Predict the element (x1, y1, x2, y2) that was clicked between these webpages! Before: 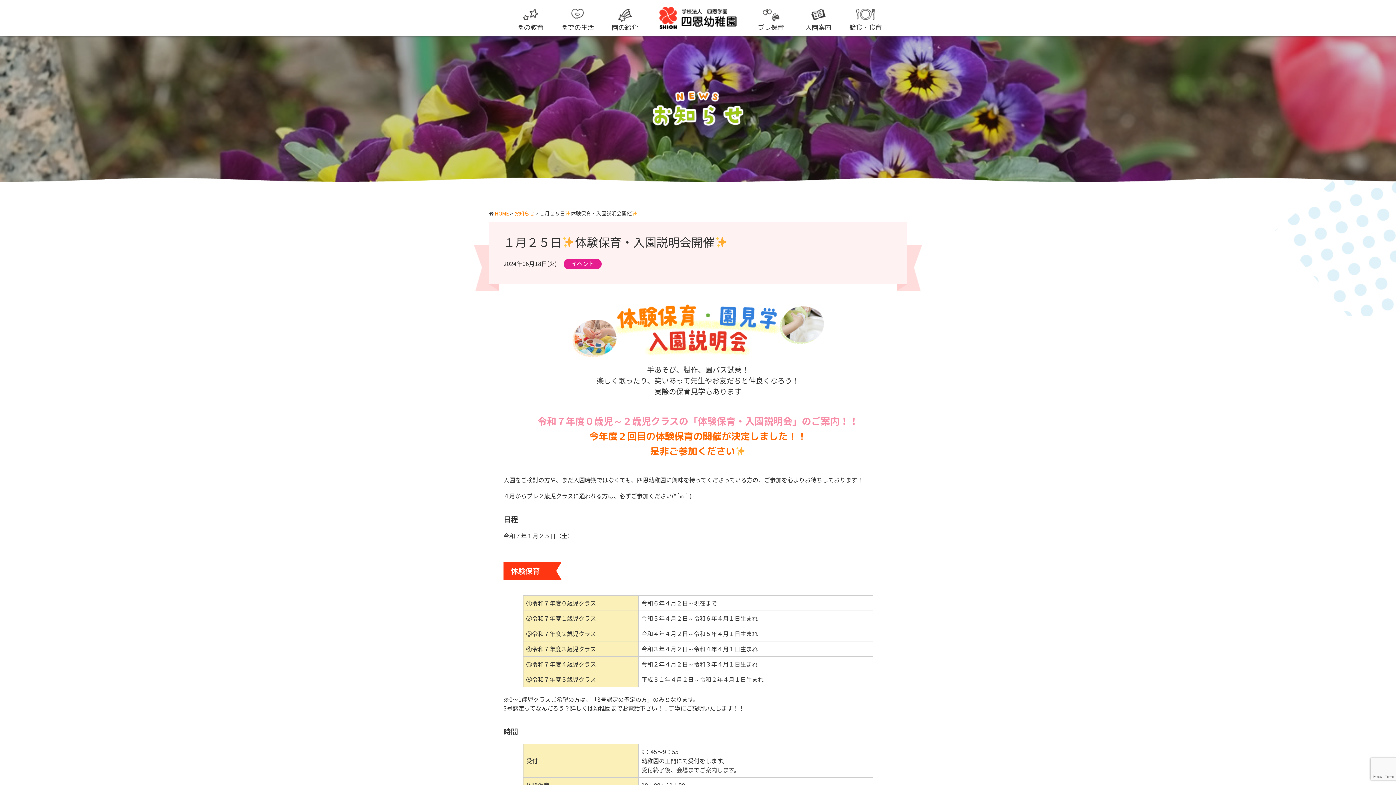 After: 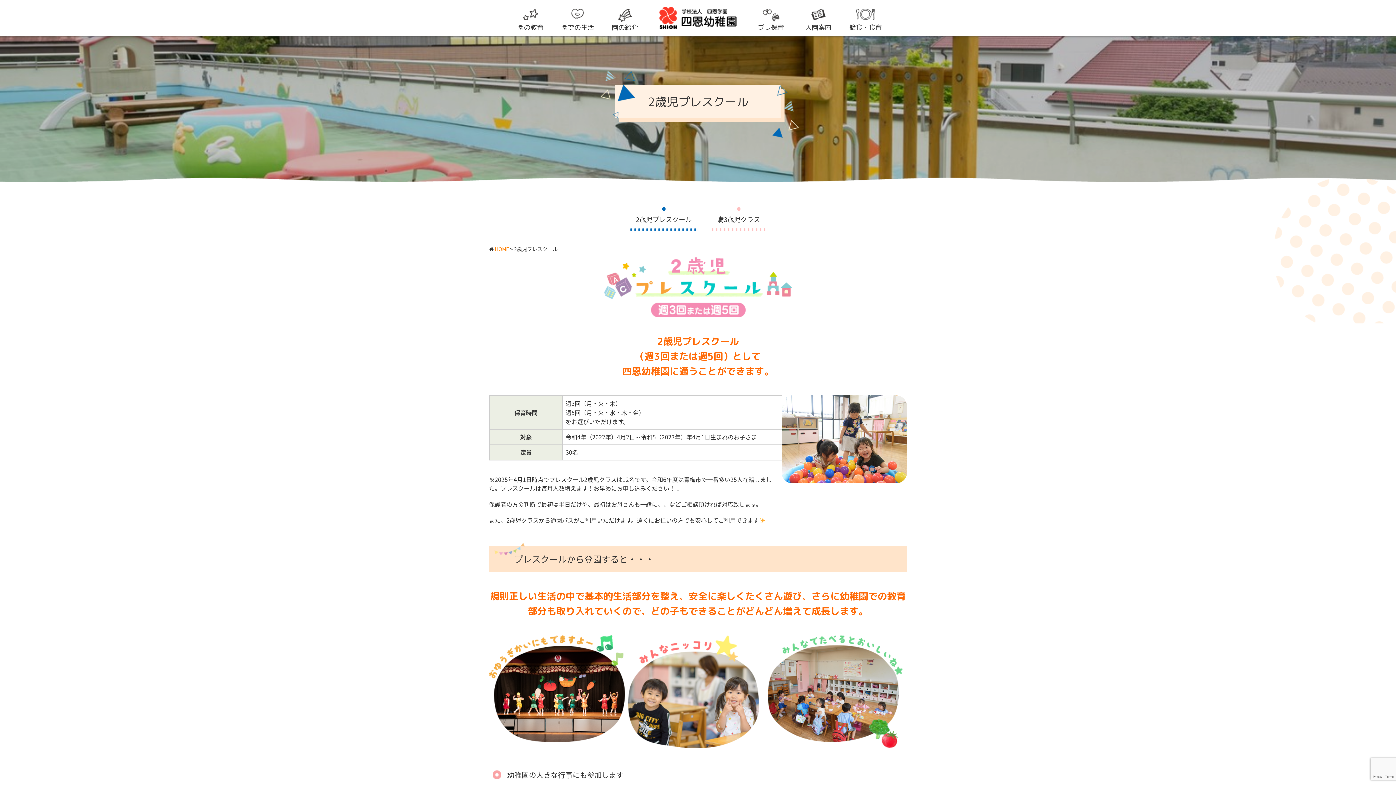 Action: bbox: (747, 3, 794, 30) label: プレ保育